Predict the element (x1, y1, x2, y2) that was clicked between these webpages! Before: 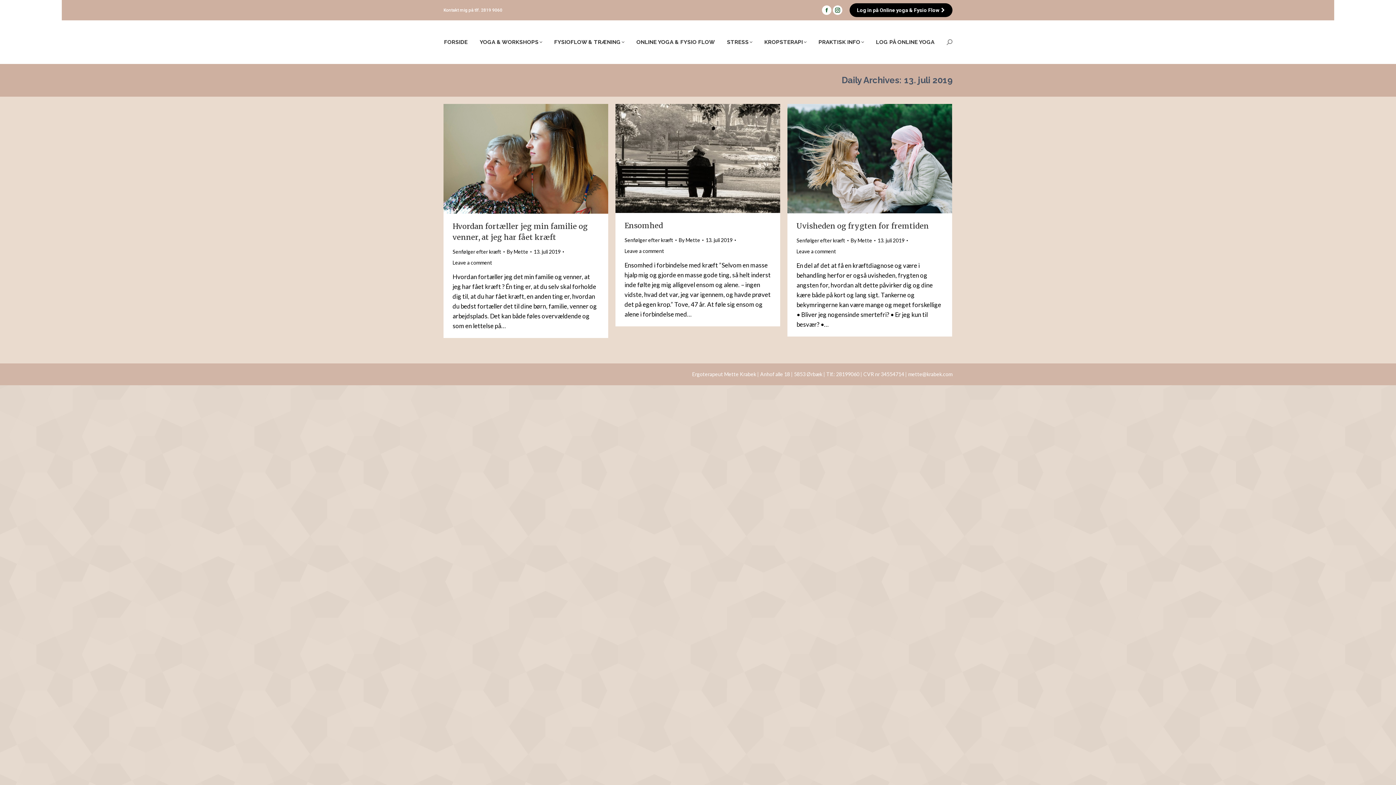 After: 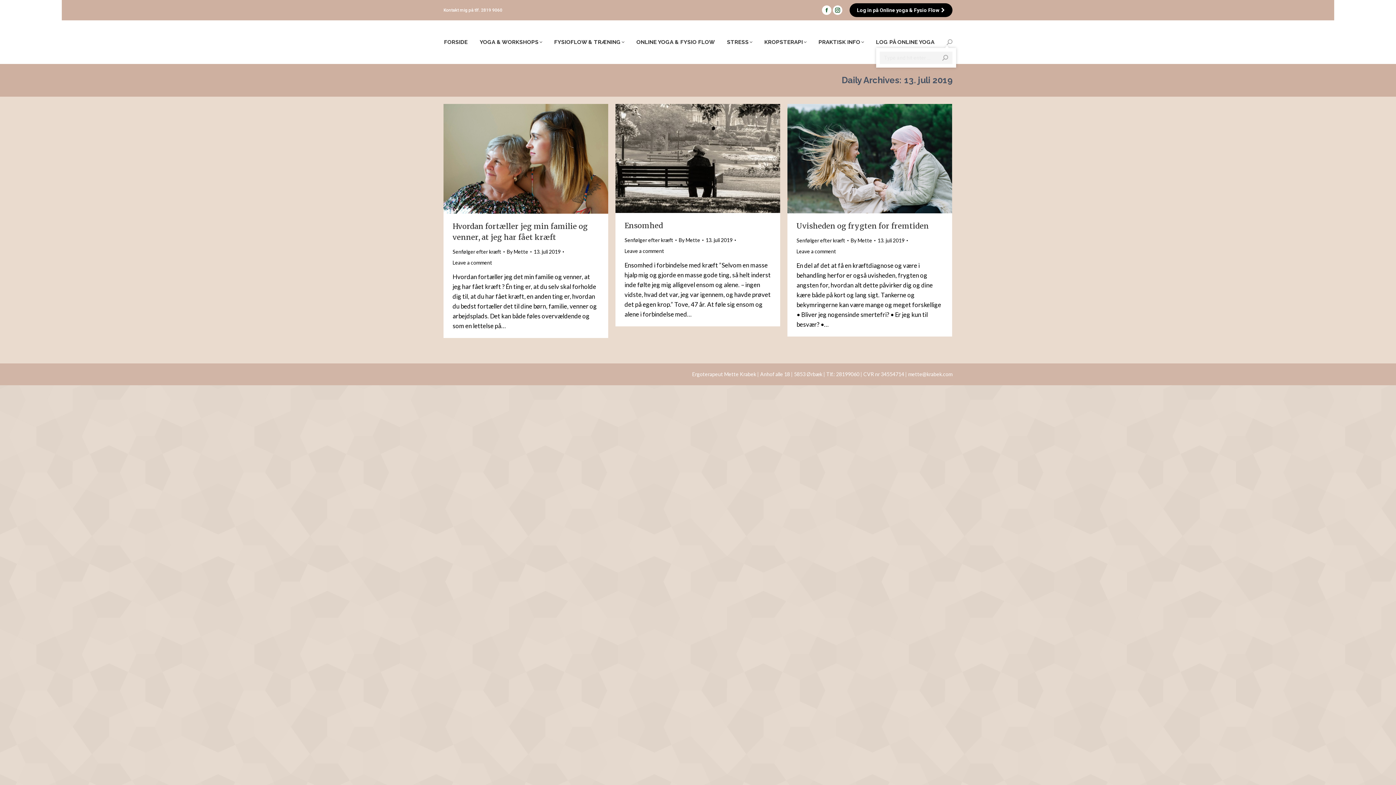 Action: bbox: (946, 39, 952, 45)